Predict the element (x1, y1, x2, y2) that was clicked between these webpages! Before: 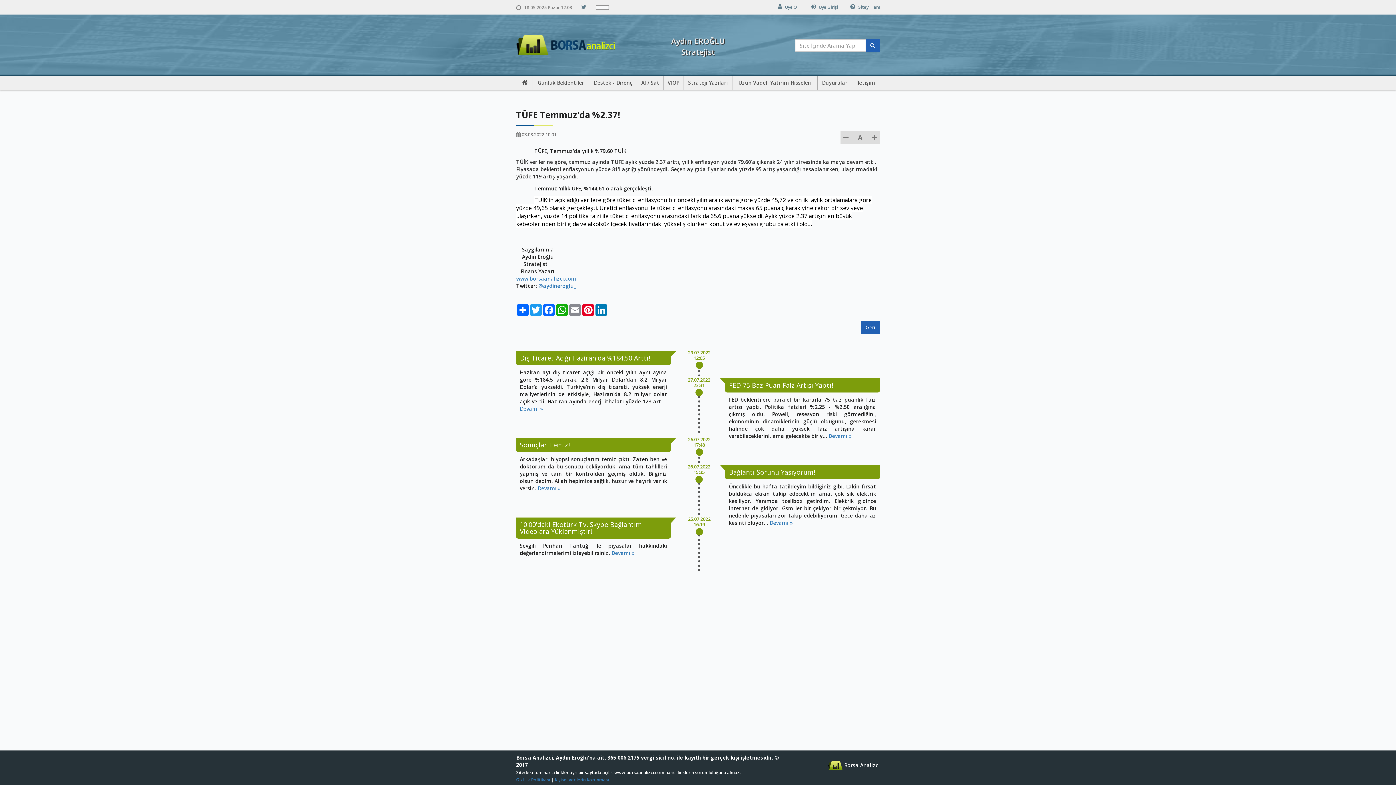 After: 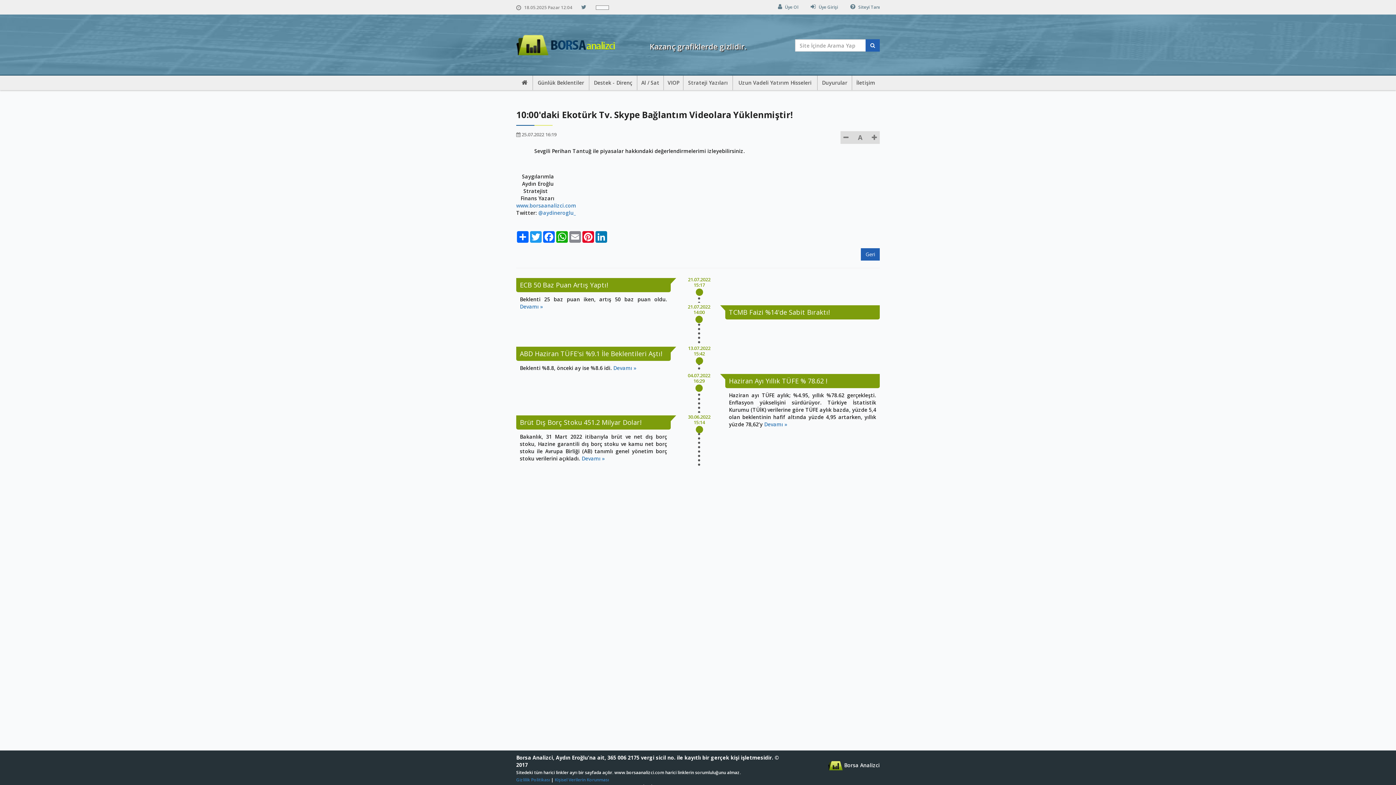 Action: label: Devamı » bbox: (611, 549, 634, 556)